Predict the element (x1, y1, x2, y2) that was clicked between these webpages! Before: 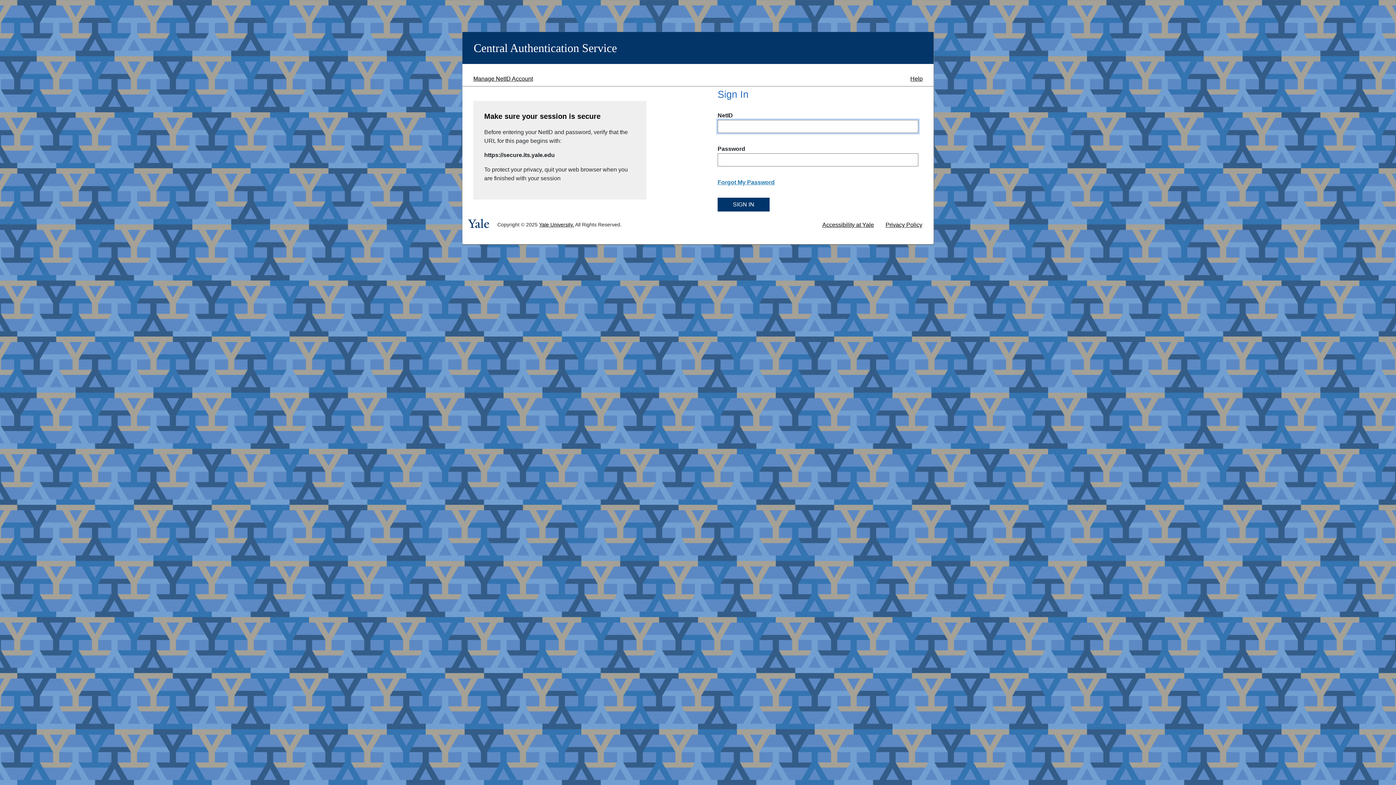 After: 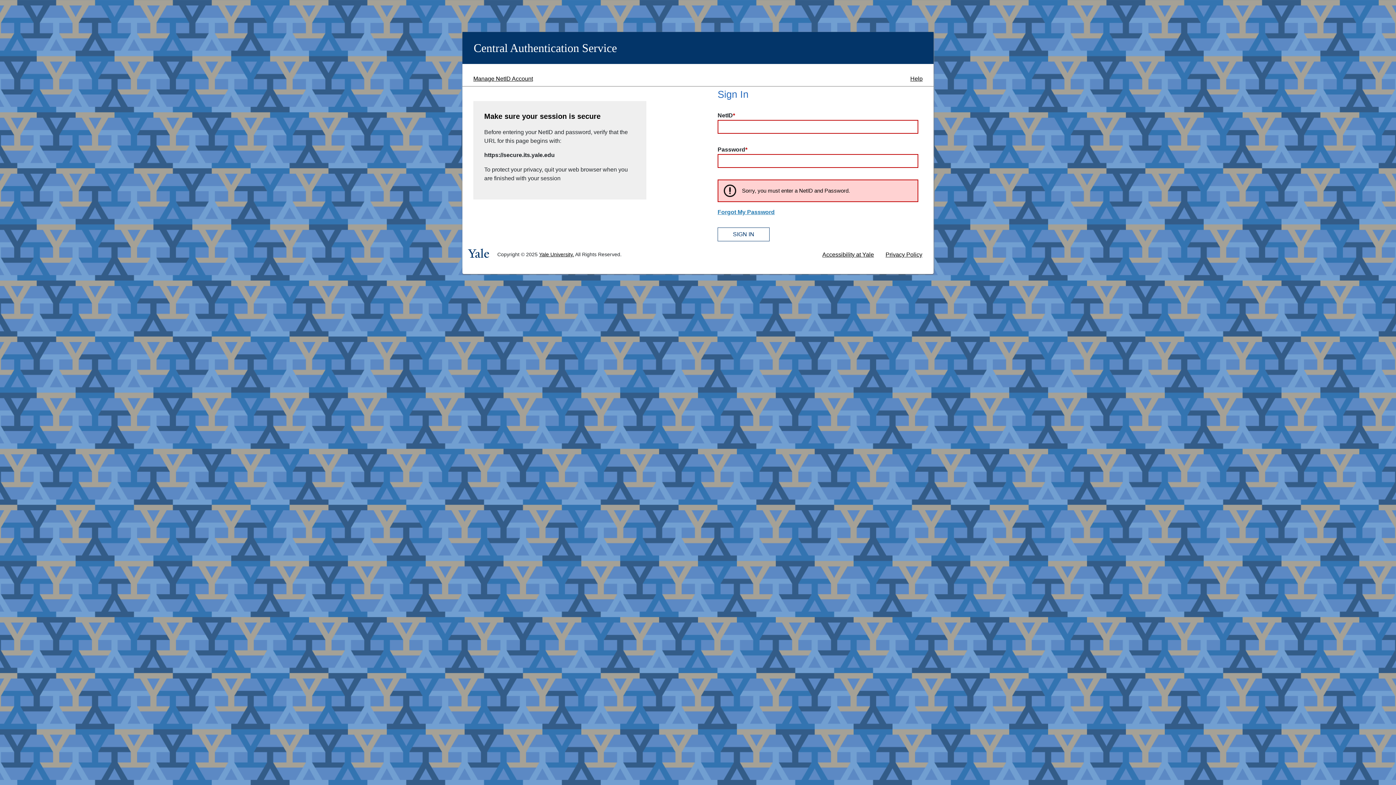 Action: label: SIGN IN bbox: (717, 197, 769, 211)